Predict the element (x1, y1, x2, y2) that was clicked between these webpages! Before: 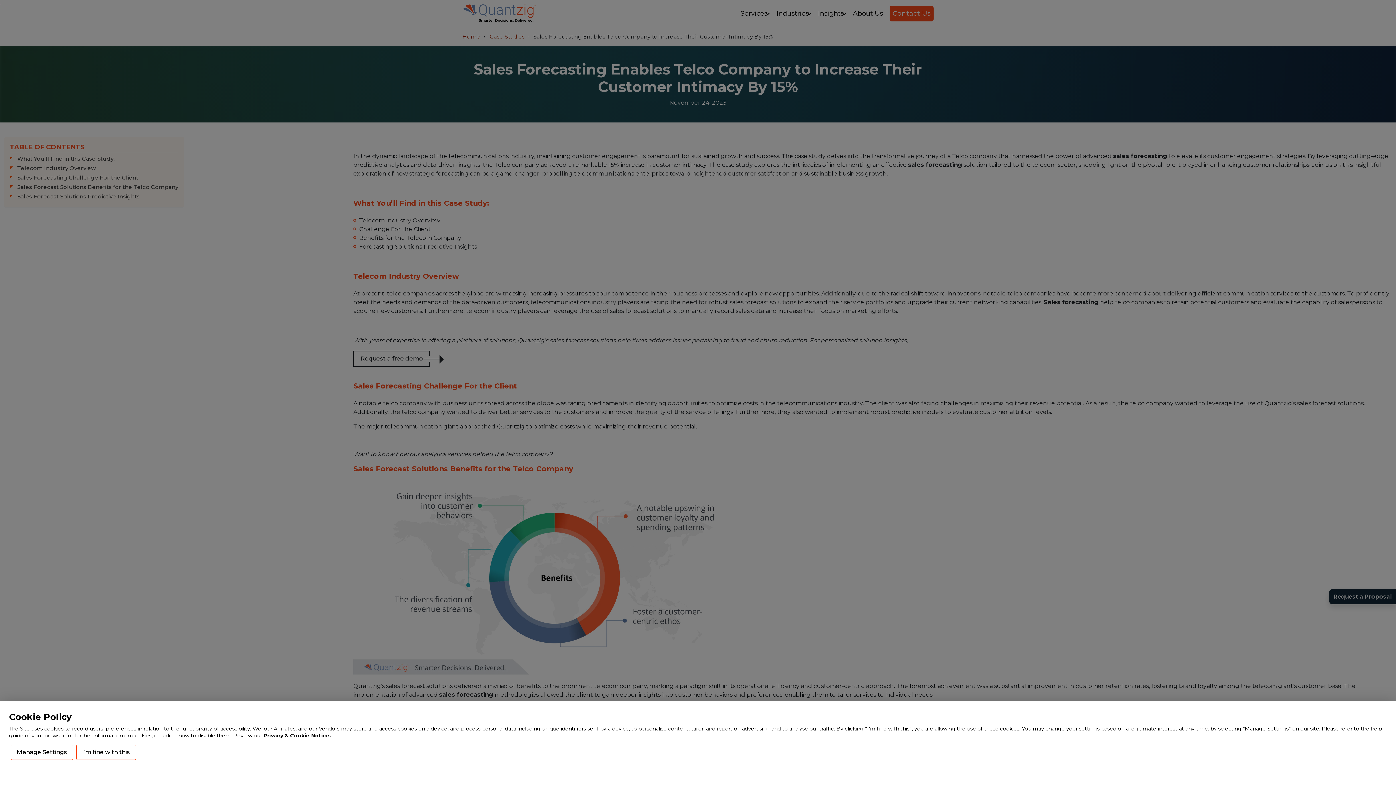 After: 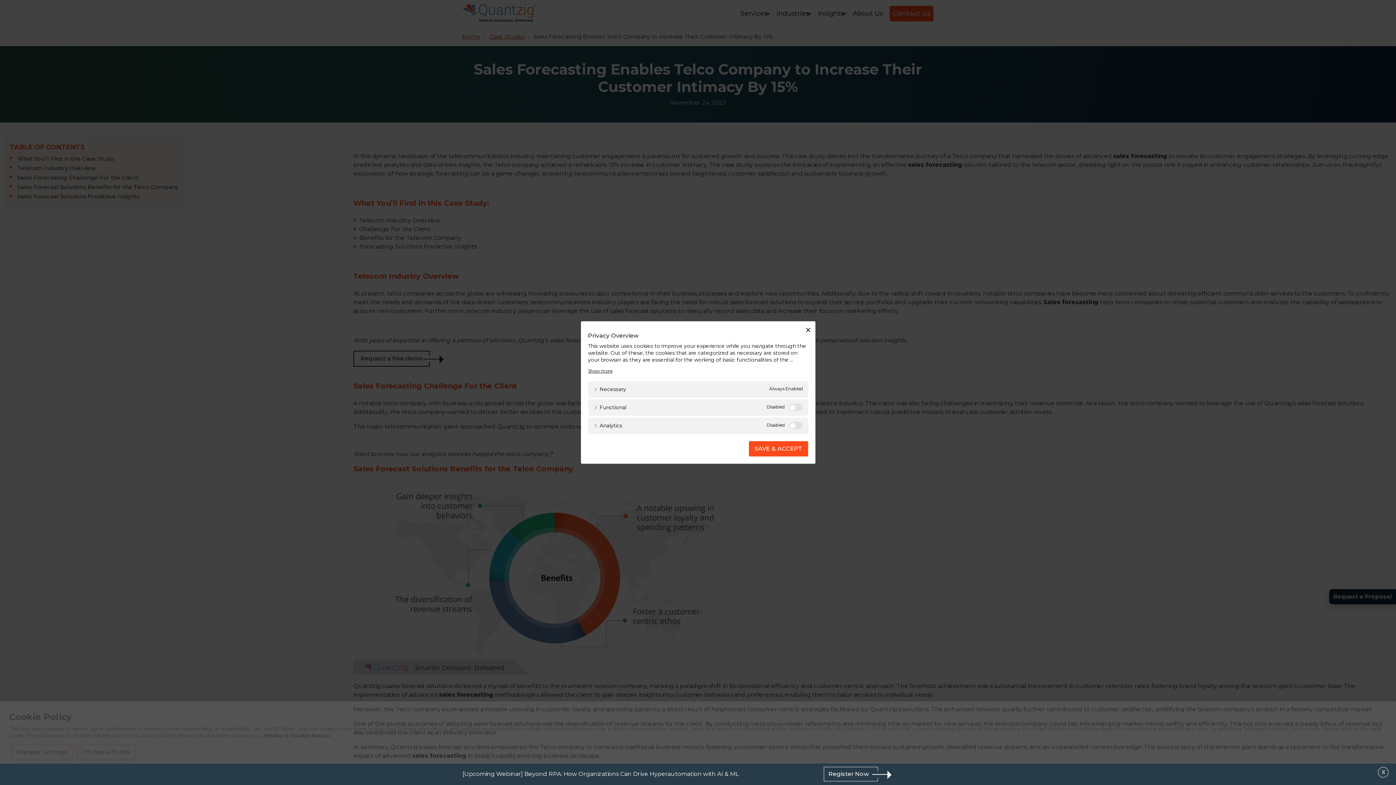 Action: bbox: (10, 745, 73, 760) label: Manage Settings